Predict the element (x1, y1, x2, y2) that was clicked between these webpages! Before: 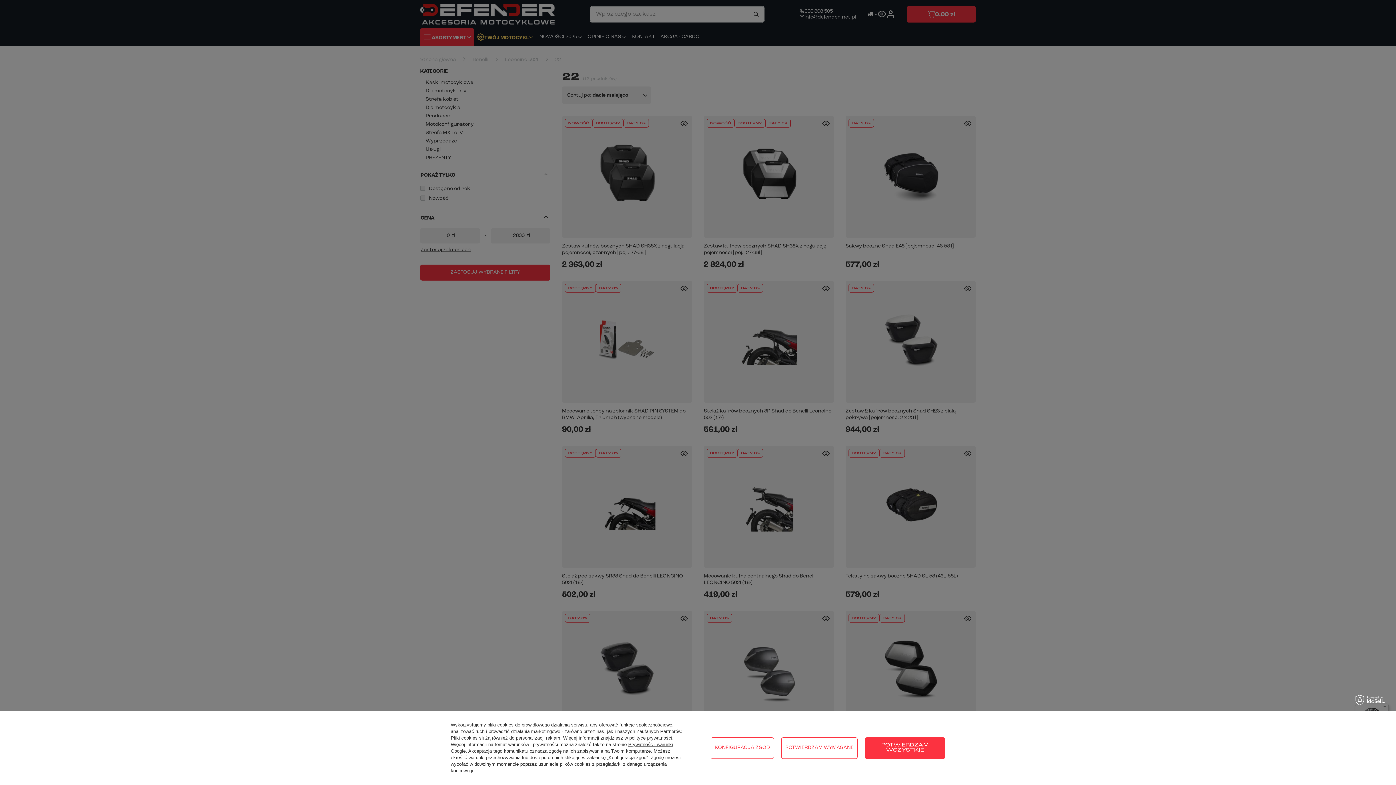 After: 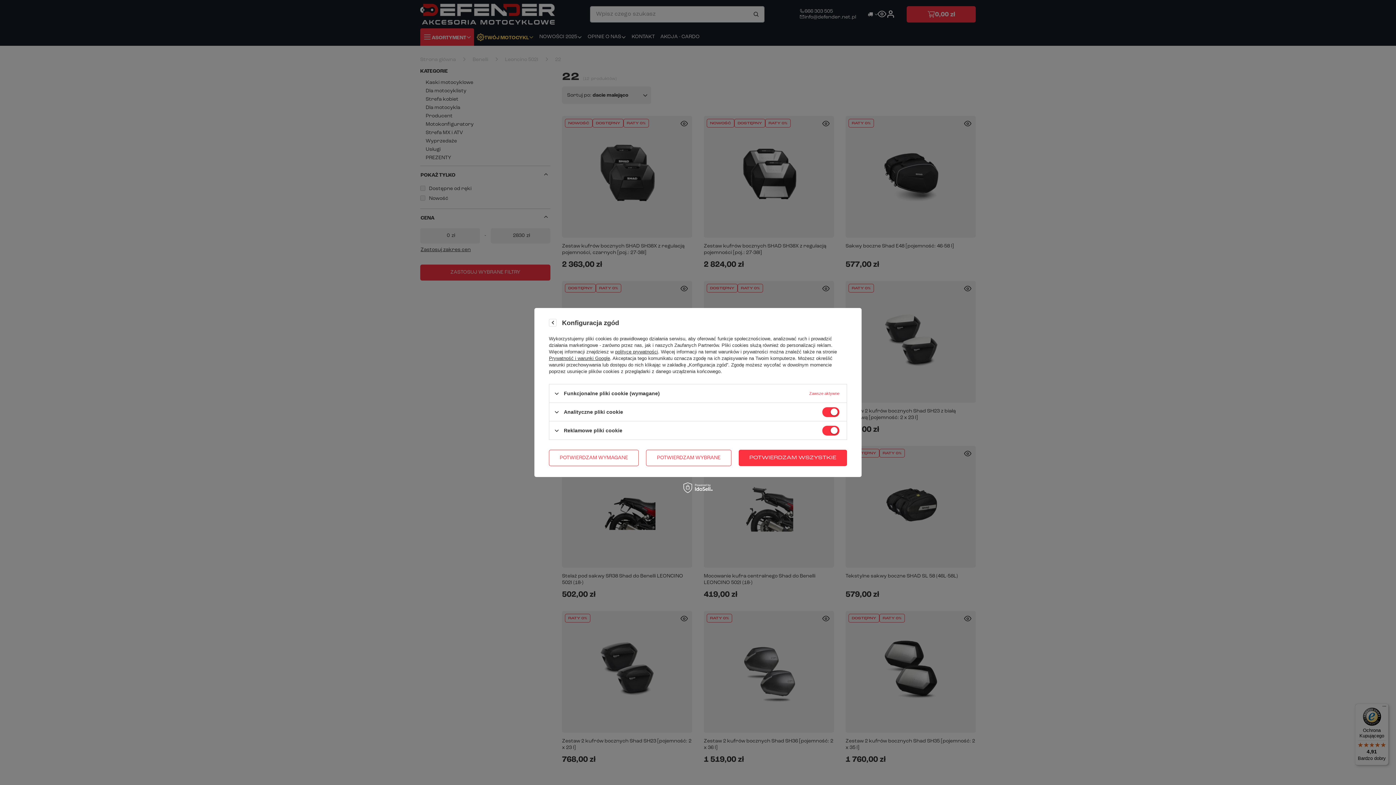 Action: label: KONFIGURACJA ZGÓD bbox: (710, 737, 774, 759)